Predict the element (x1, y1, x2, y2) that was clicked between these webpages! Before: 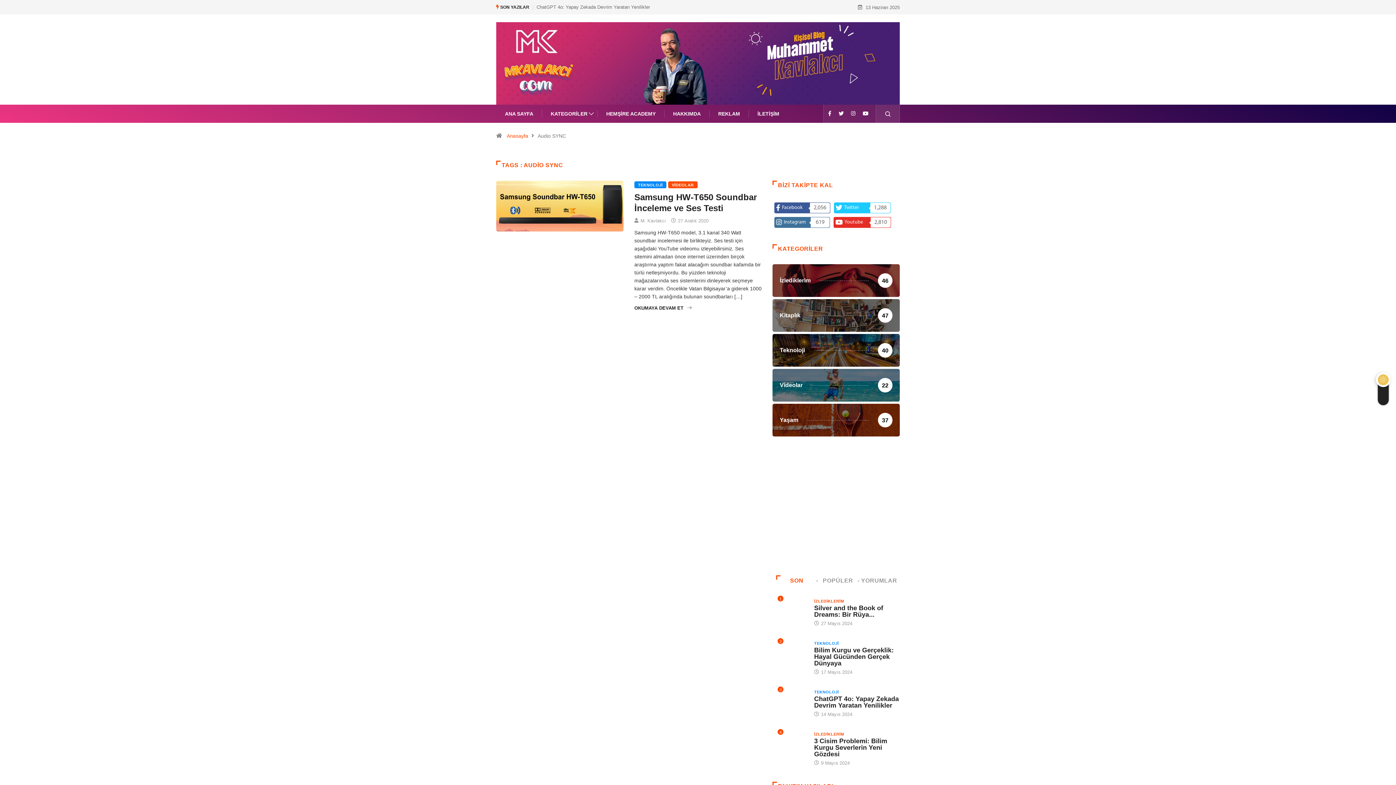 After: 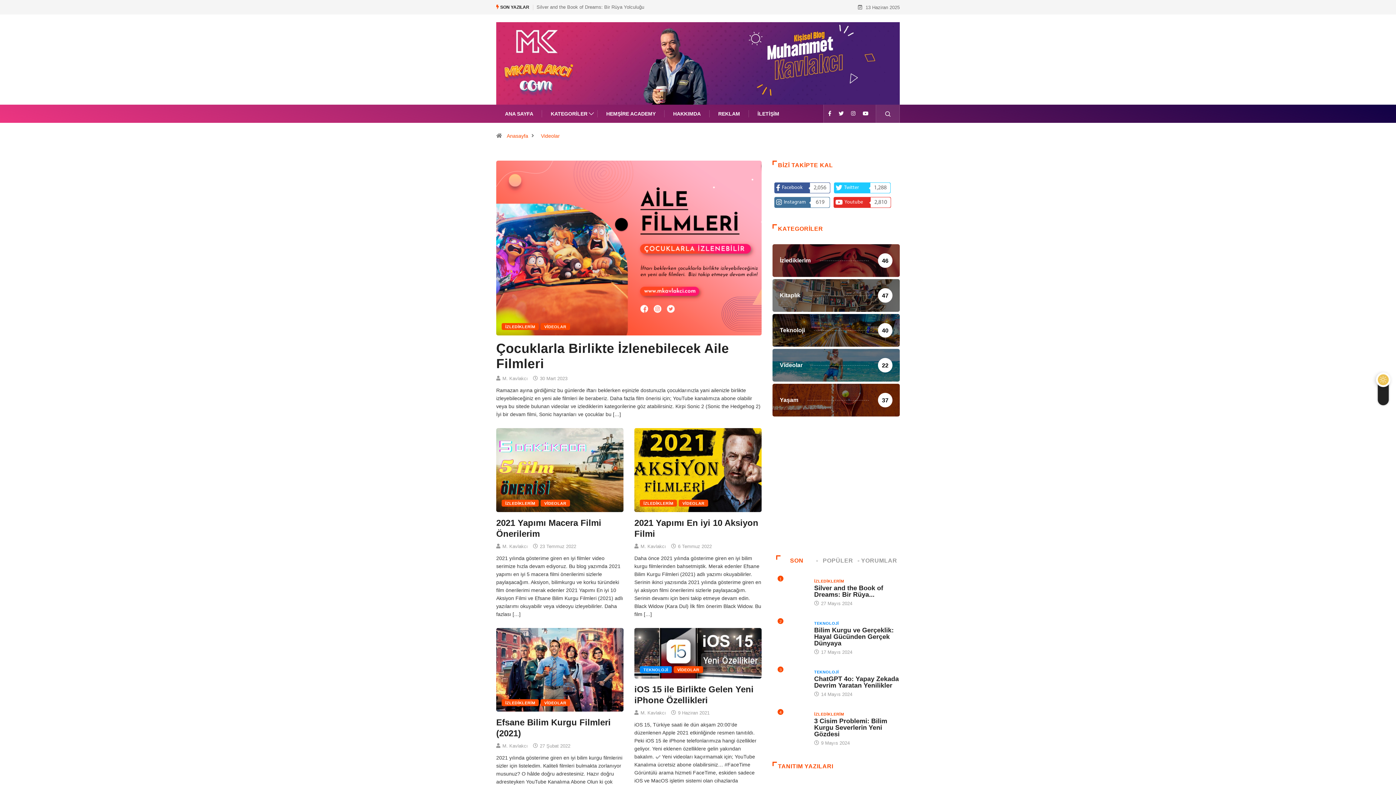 Action: label: VİDEOLAR bbox: (668, 181, 697, 188)